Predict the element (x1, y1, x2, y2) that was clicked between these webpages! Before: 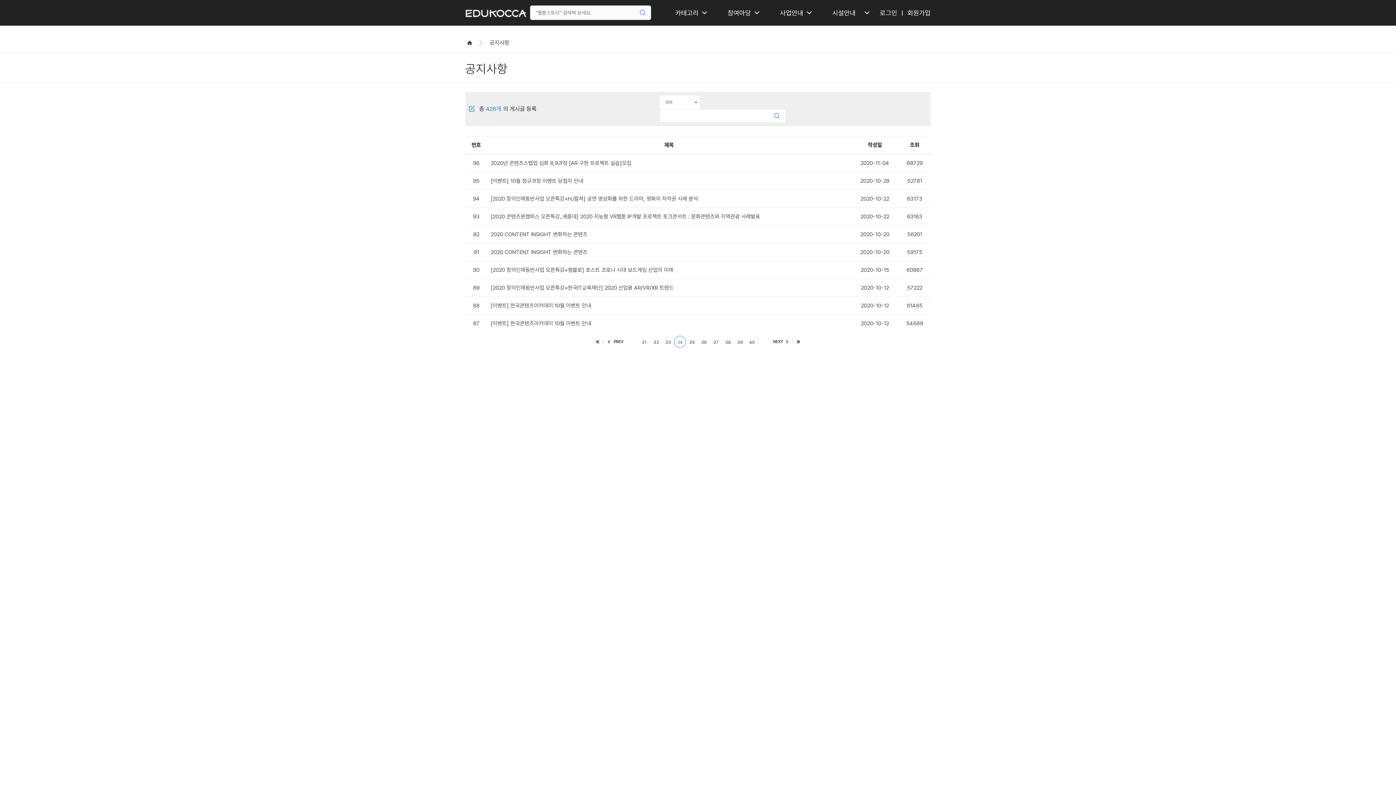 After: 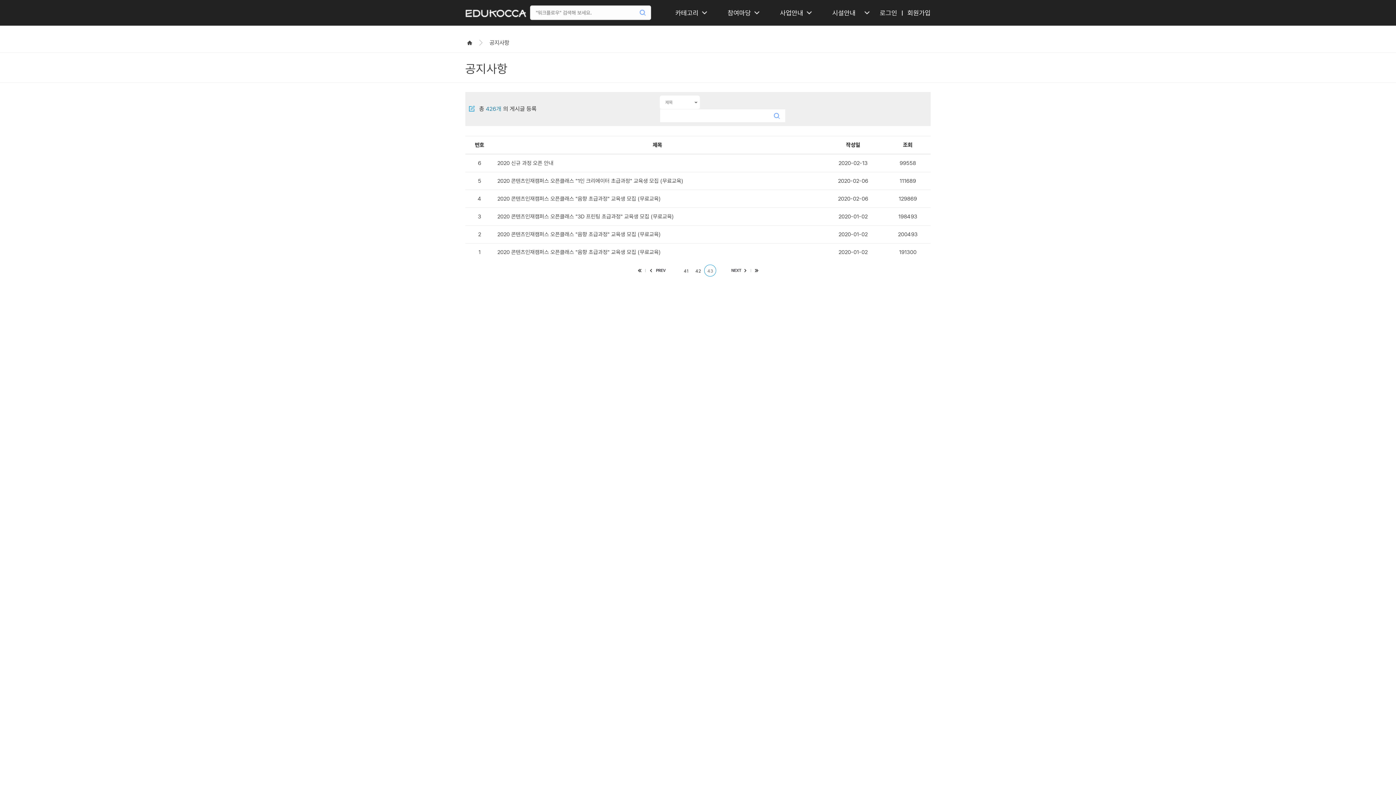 Action: label: 끝 목록으로 이동 bbox: (792, 336, 802, 348)